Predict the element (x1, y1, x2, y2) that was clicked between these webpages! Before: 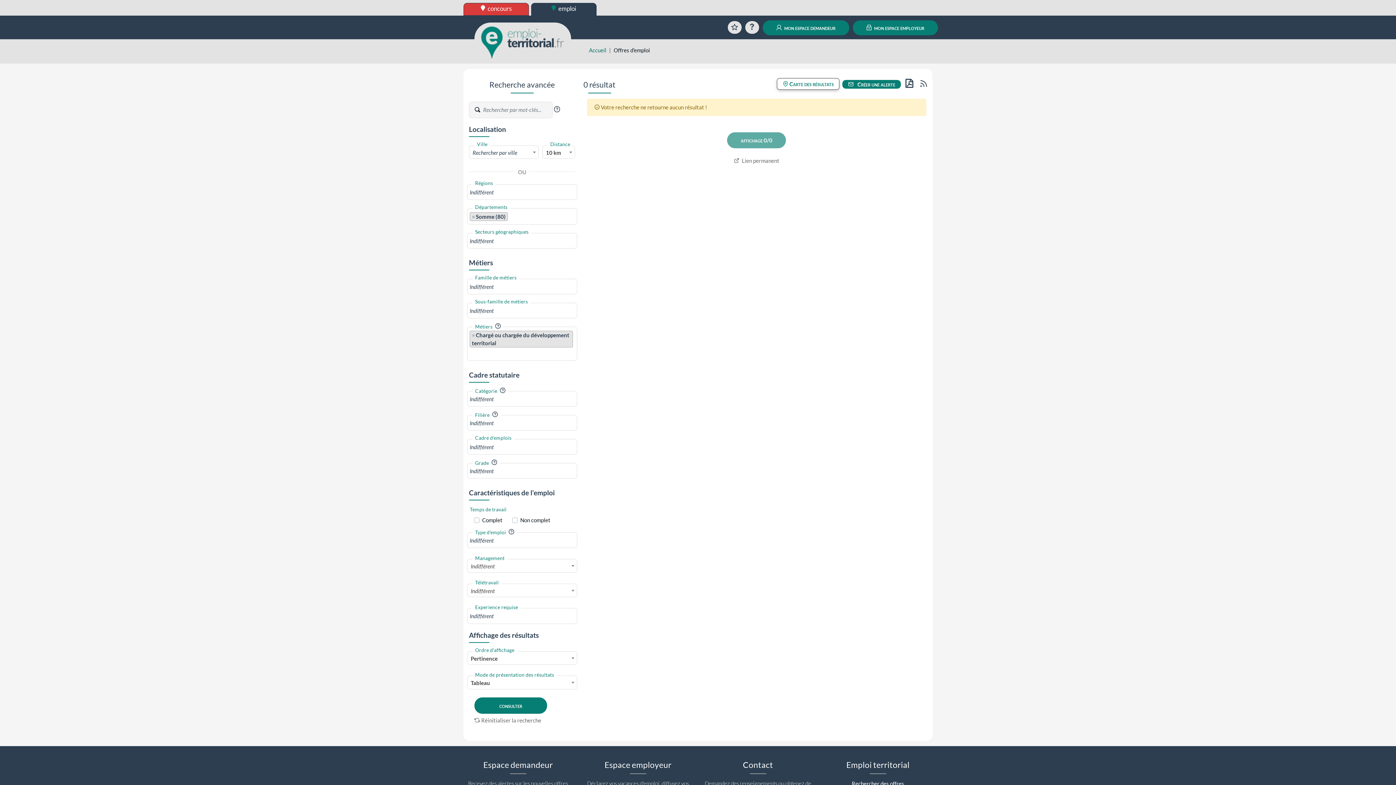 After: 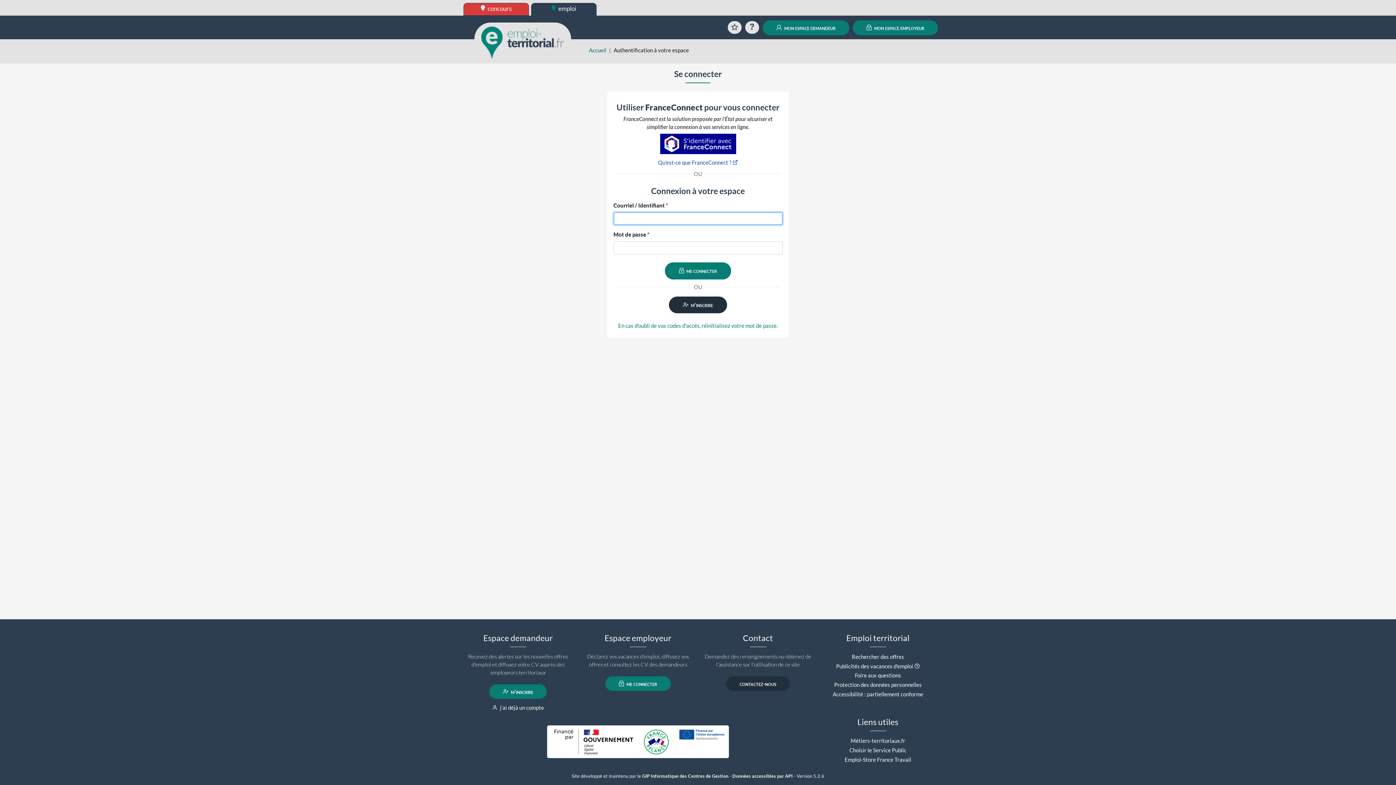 Action: label:  Créer une alerte bbox: (842, 79, 901, 88)